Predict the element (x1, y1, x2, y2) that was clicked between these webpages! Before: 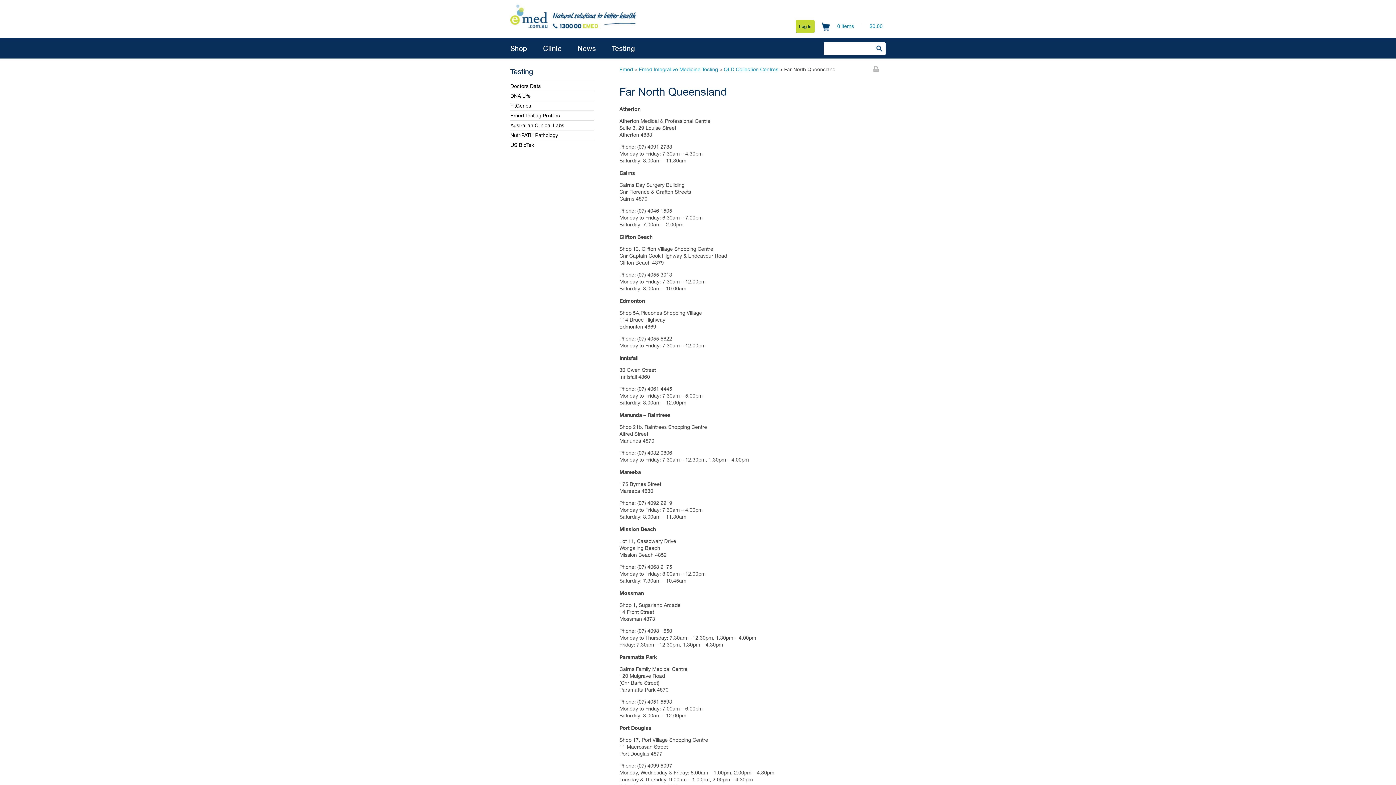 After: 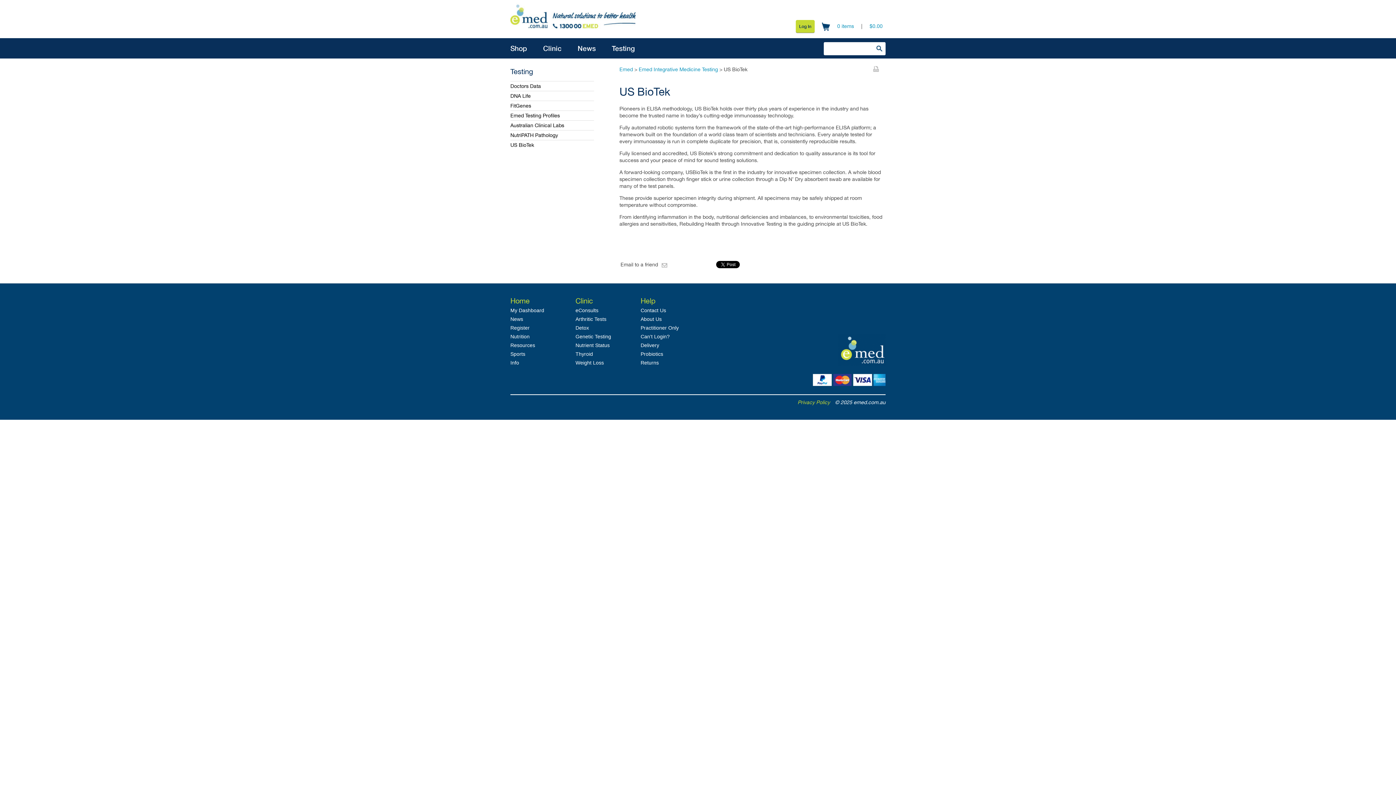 Action: bbox: (510, 142, 534, 148) label: US BioTek